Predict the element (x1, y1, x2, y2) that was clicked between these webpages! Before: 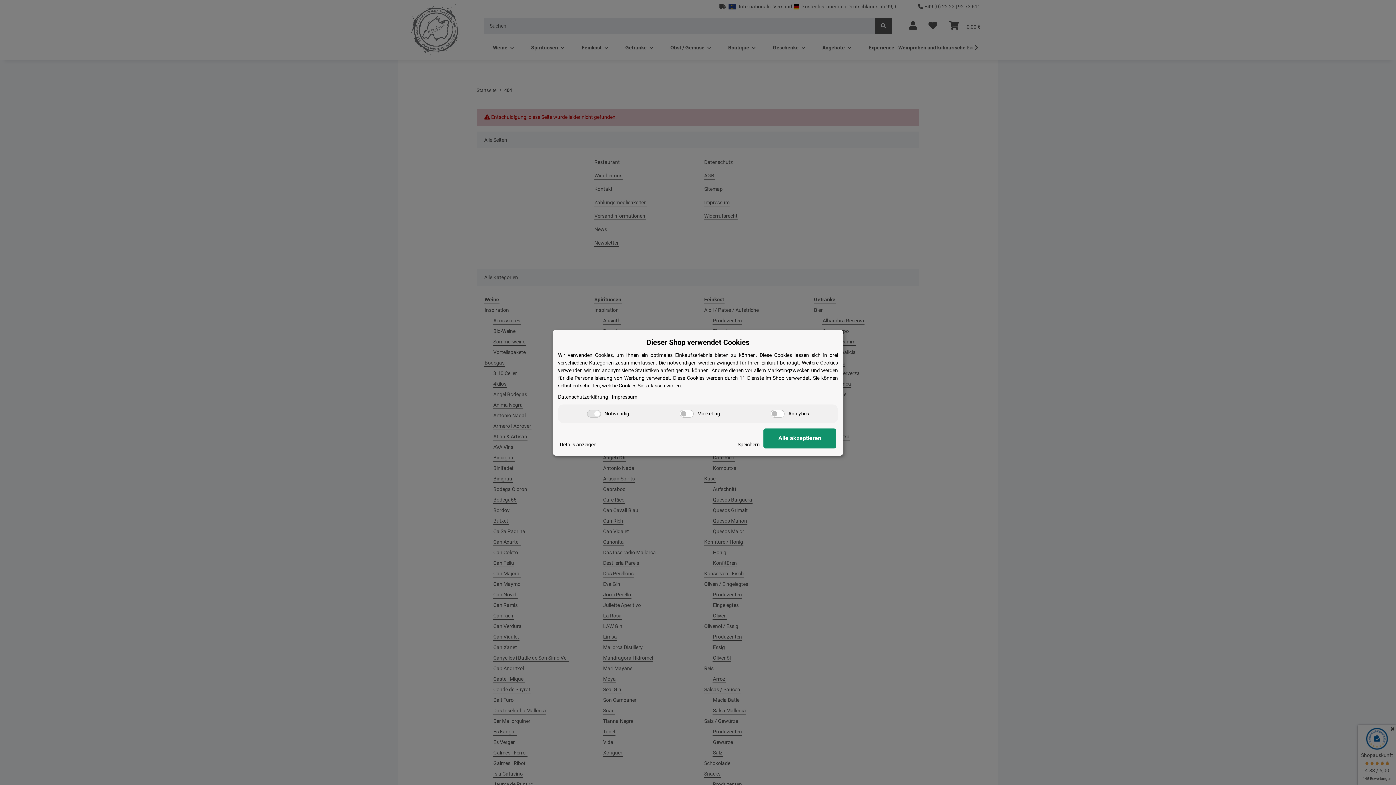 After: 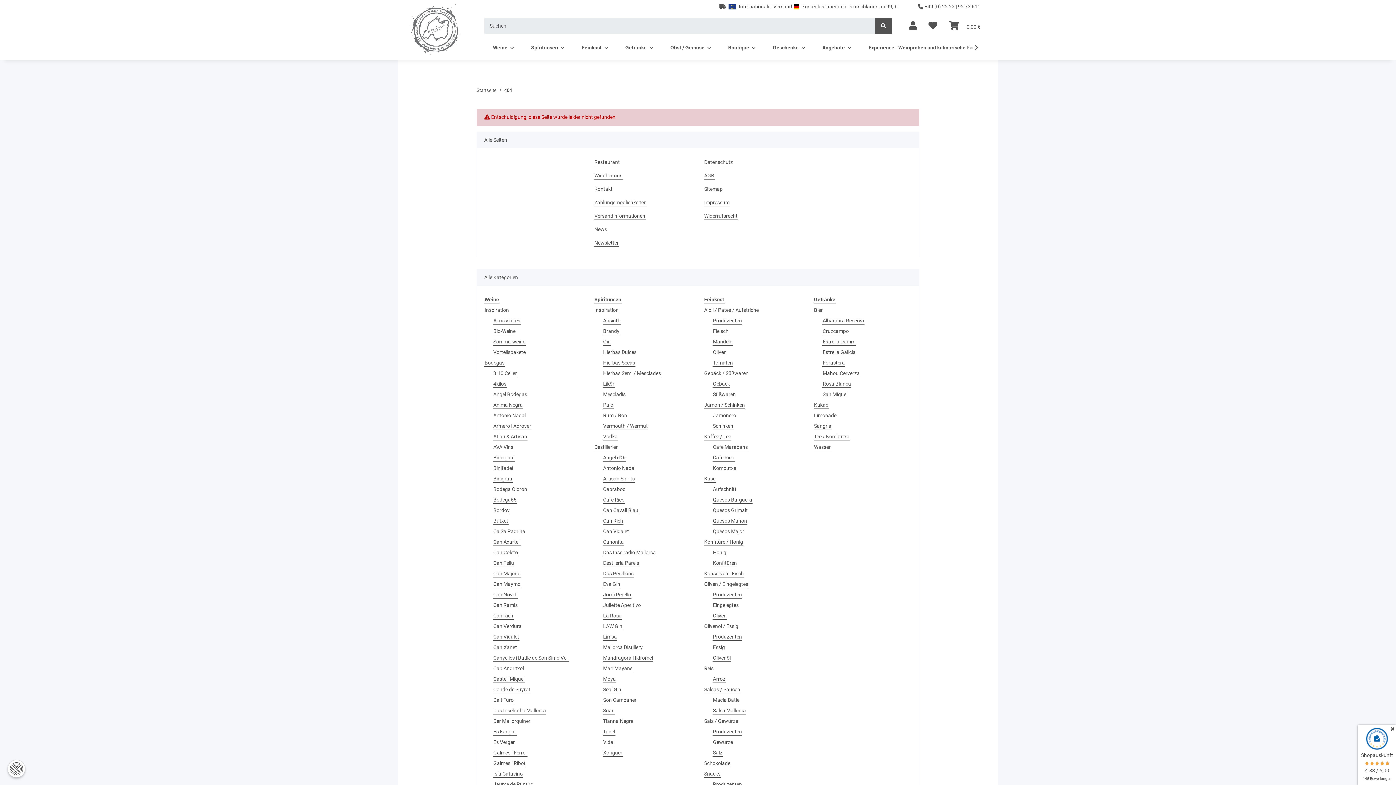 Action: bbox: (763, 428, 836, 448) label: Alle akzeptieren